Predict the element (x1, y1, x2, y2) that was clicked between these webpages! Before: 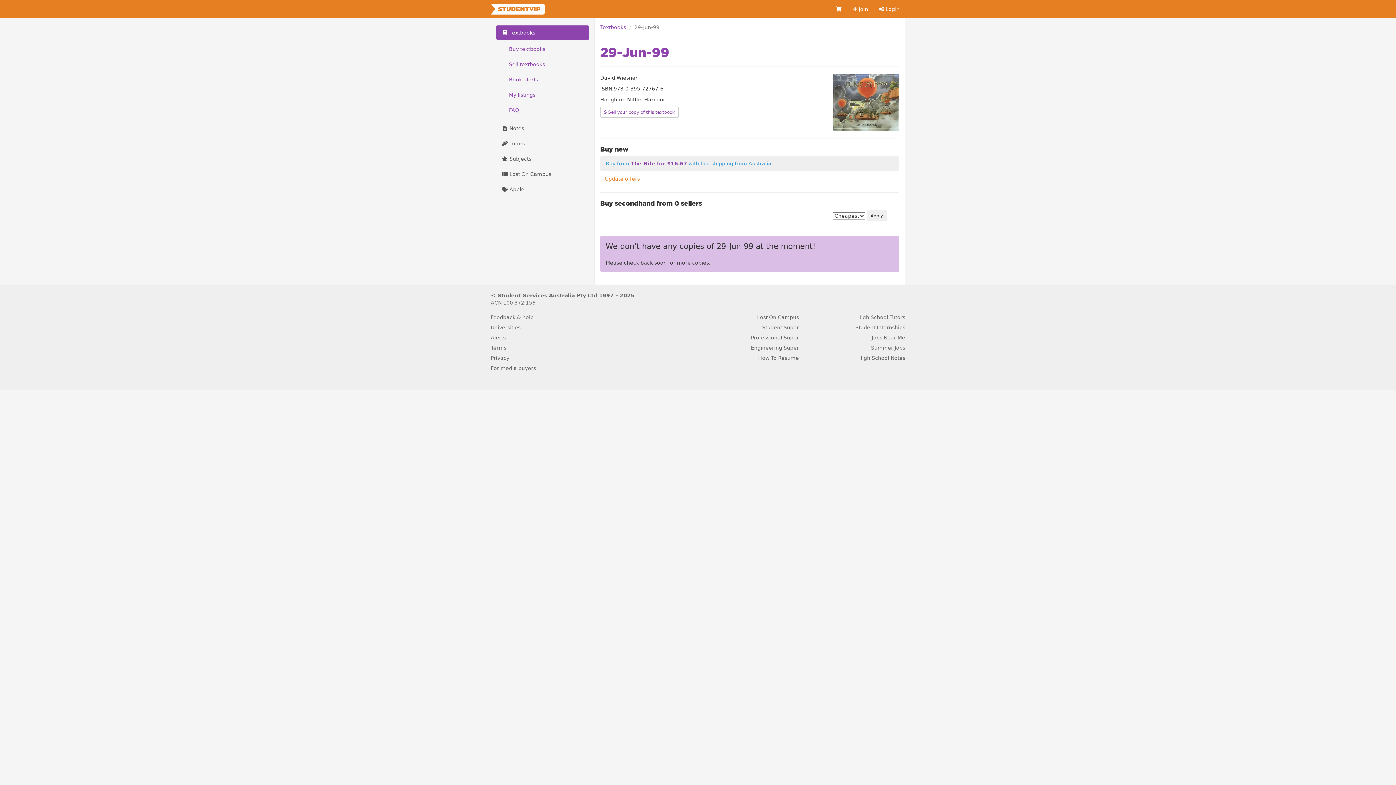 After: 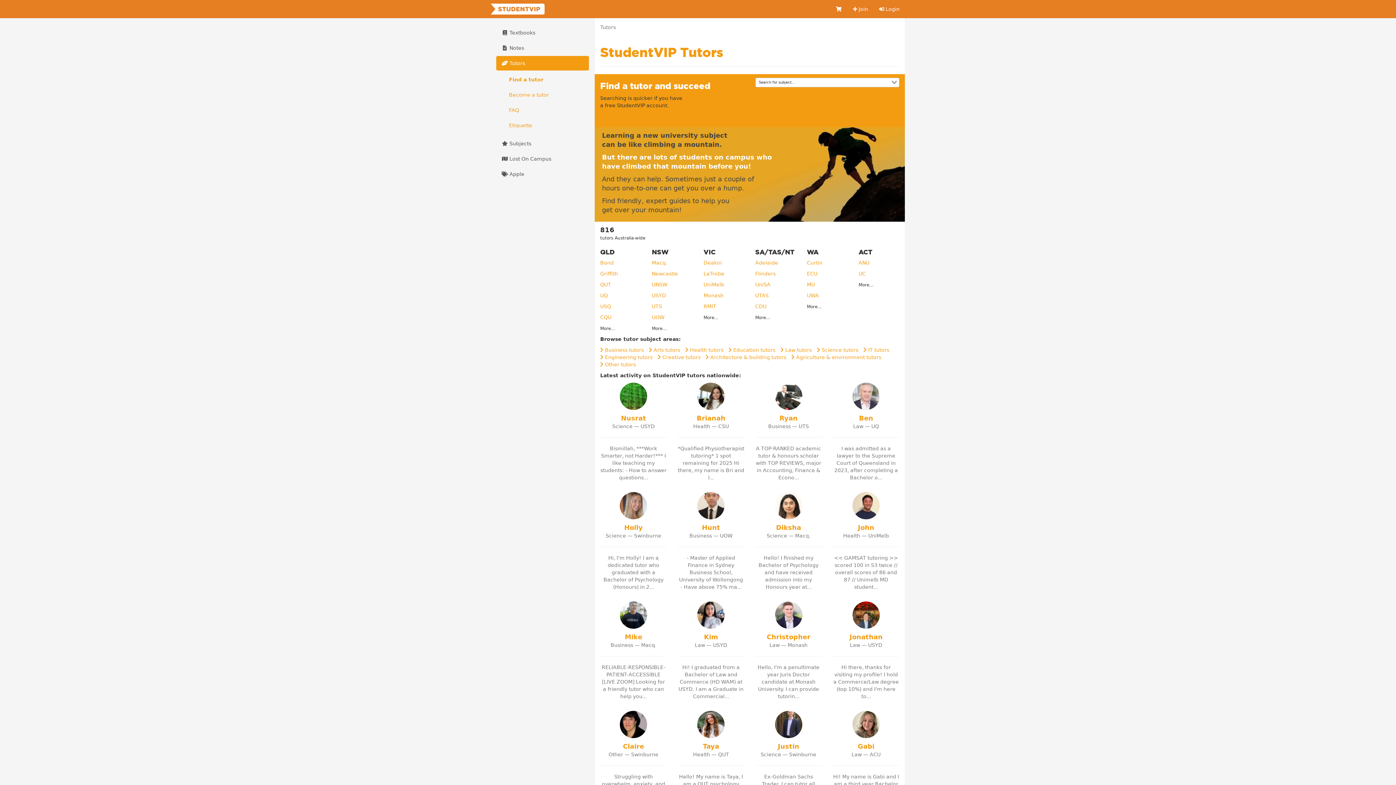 Action: bbox: (496, 136, 589, 150) label:  Tutors